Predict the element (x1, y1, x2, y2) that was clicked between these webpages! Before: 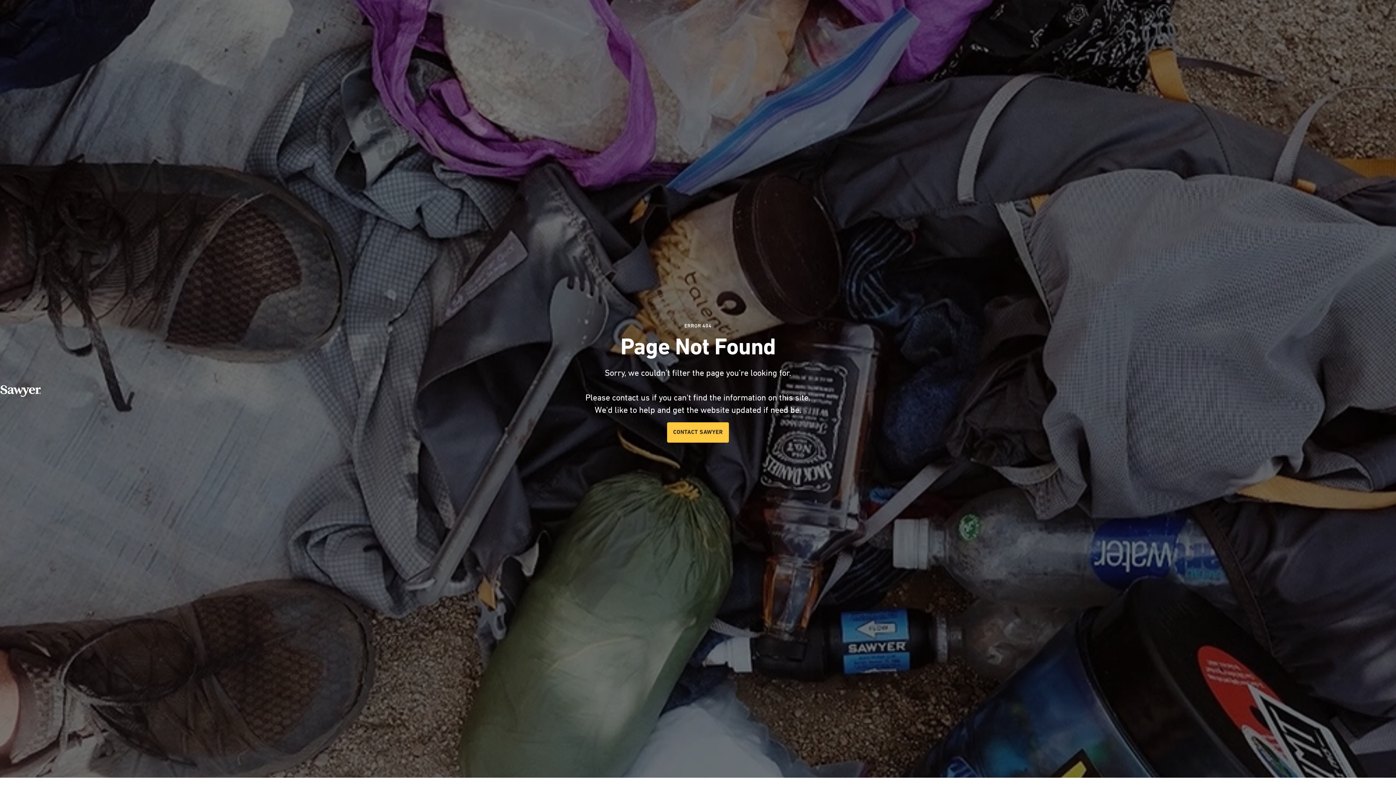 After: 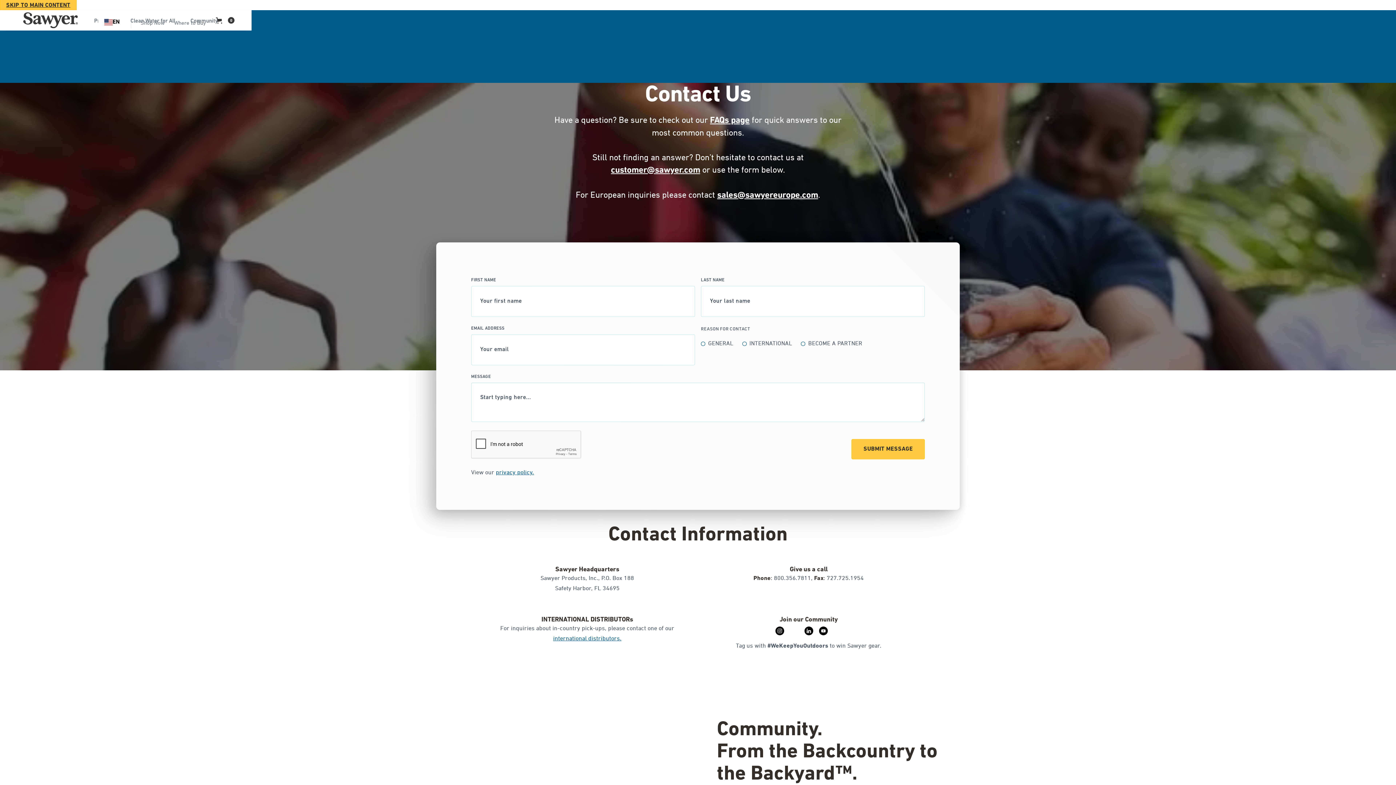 Action: bbox: (667, 422, 729, 442) label: CONTACT SAWYER